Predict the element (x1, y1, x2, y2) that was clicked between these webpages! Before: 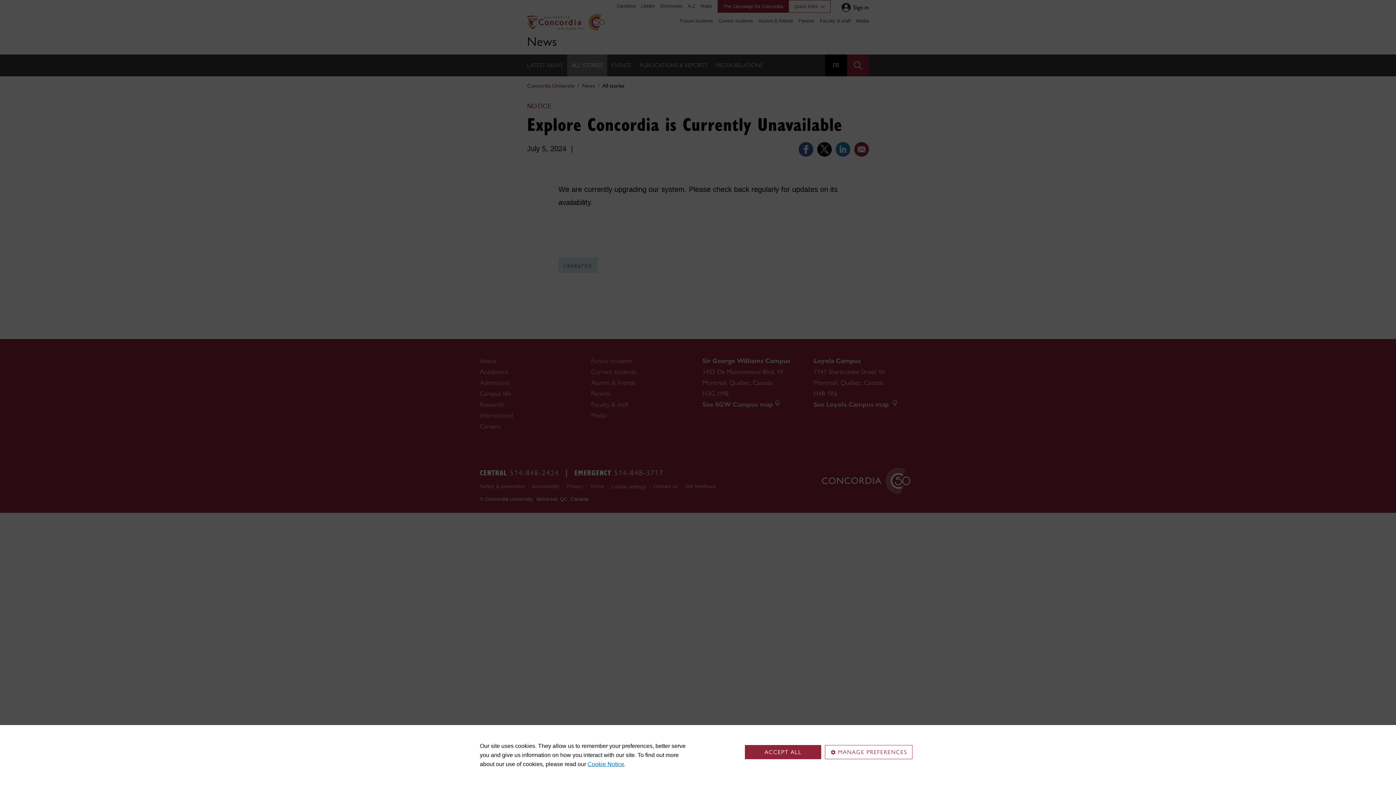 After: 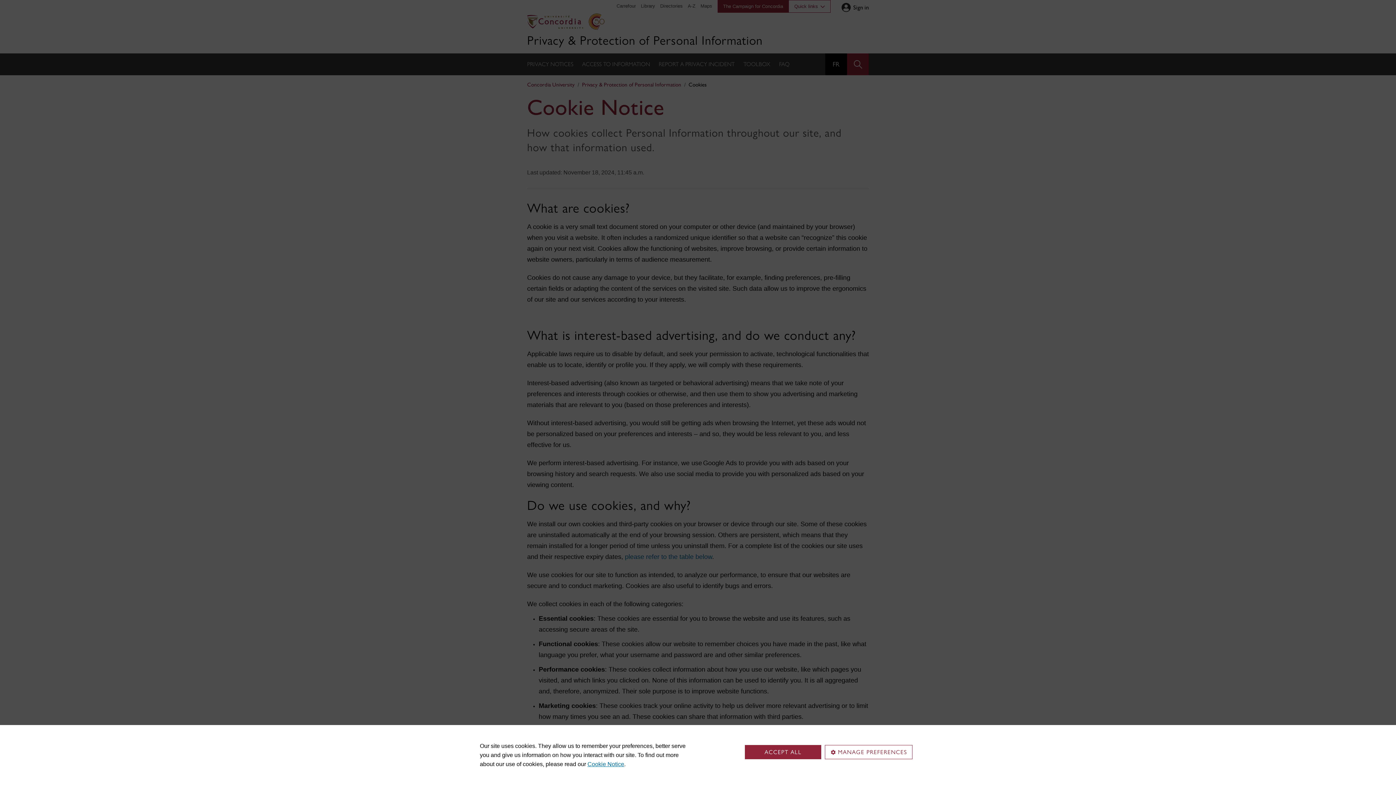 Action: label: Cookie Notice bbox: (587, 761, 624, 767)